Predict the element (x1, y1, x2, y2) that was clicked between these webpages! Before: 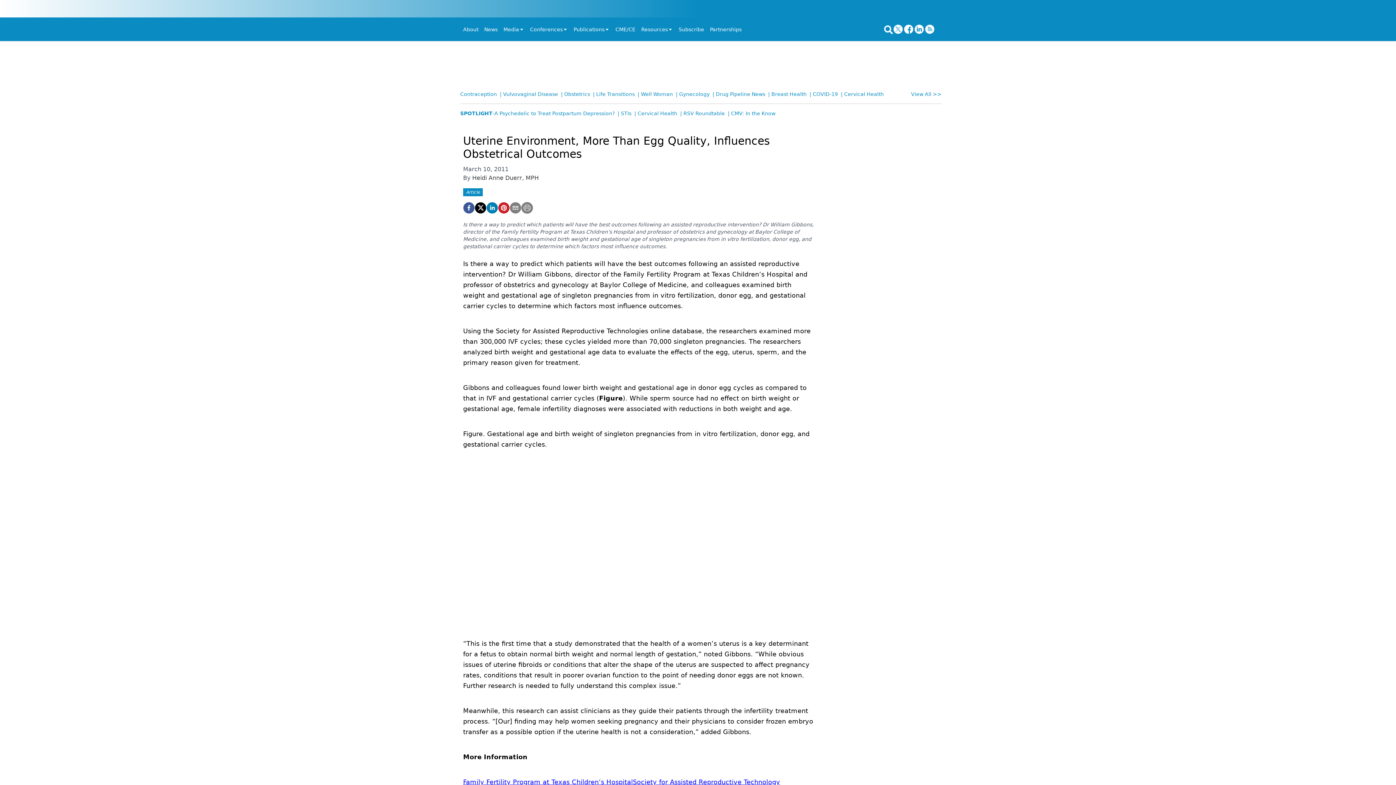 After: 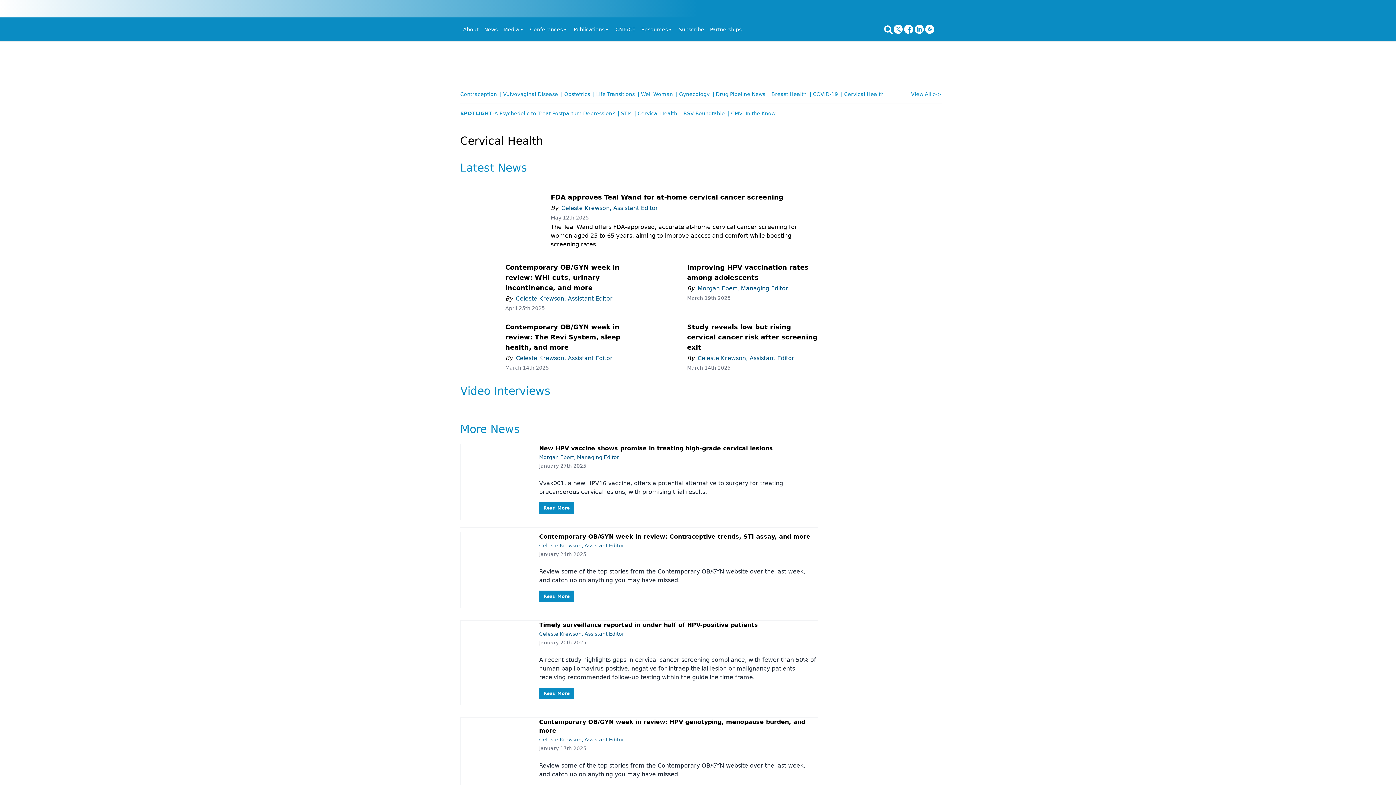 Action: label: | Cervical Health bbox: (841, 90, 886, 102)